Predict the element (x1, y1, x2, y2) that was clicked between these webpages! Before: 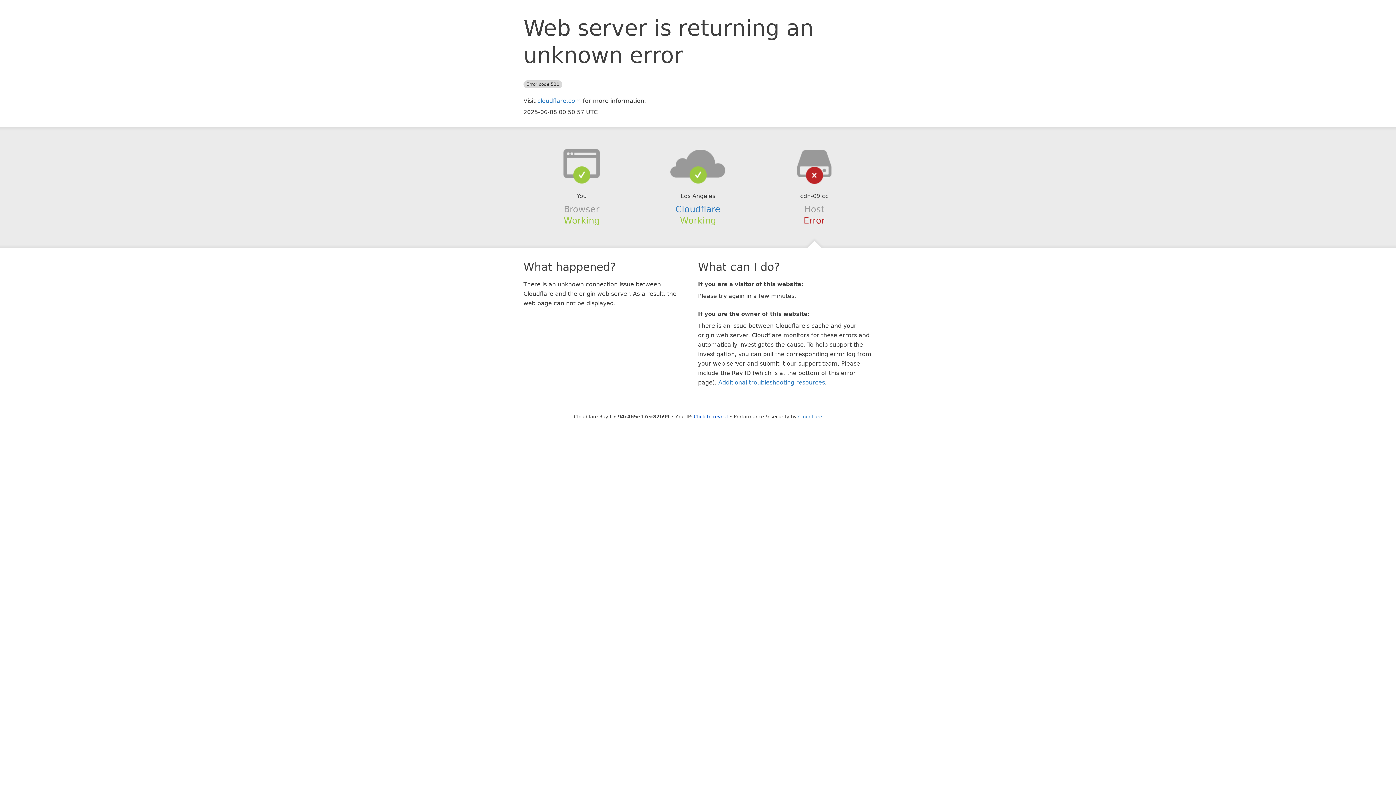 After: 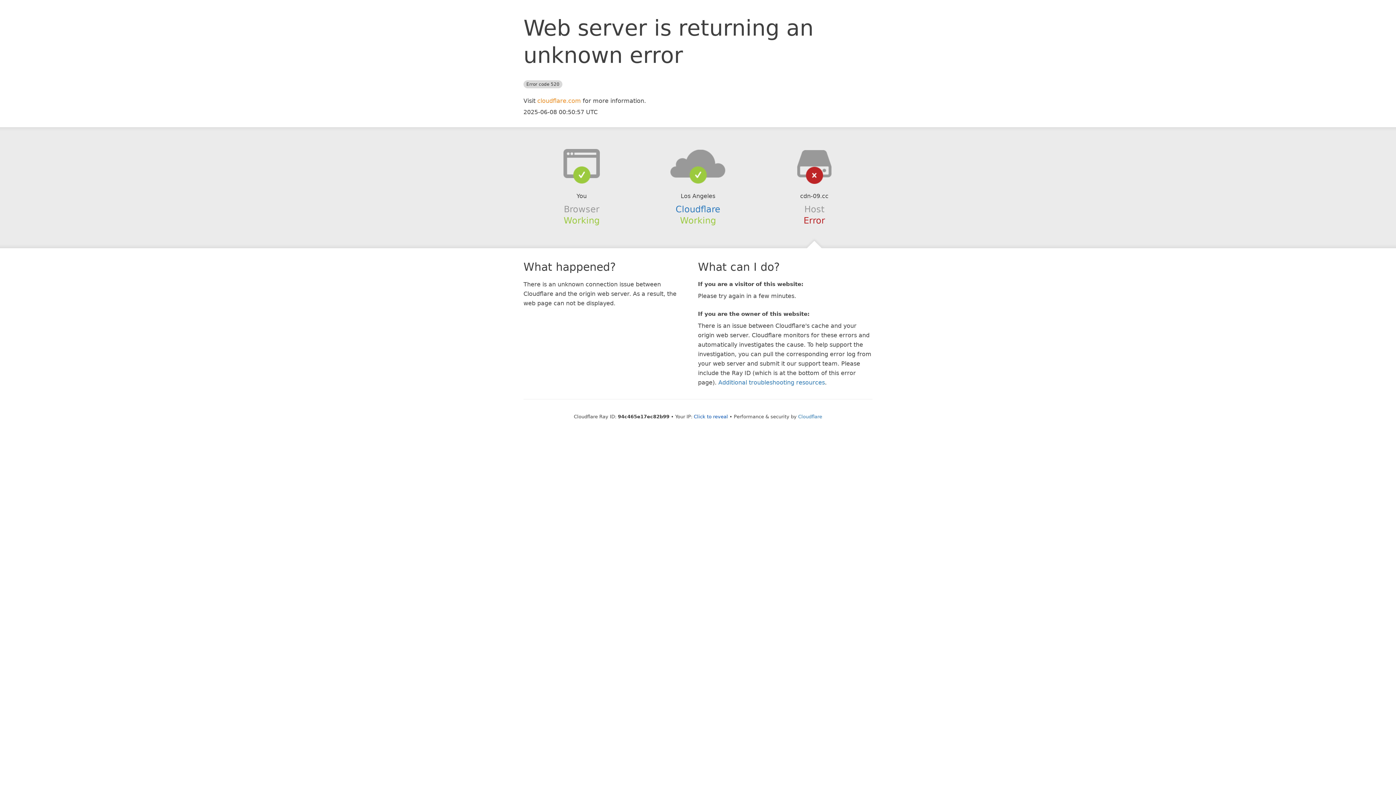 Action: label: cloudflare.com bbox: (537, 97, 581, 104)